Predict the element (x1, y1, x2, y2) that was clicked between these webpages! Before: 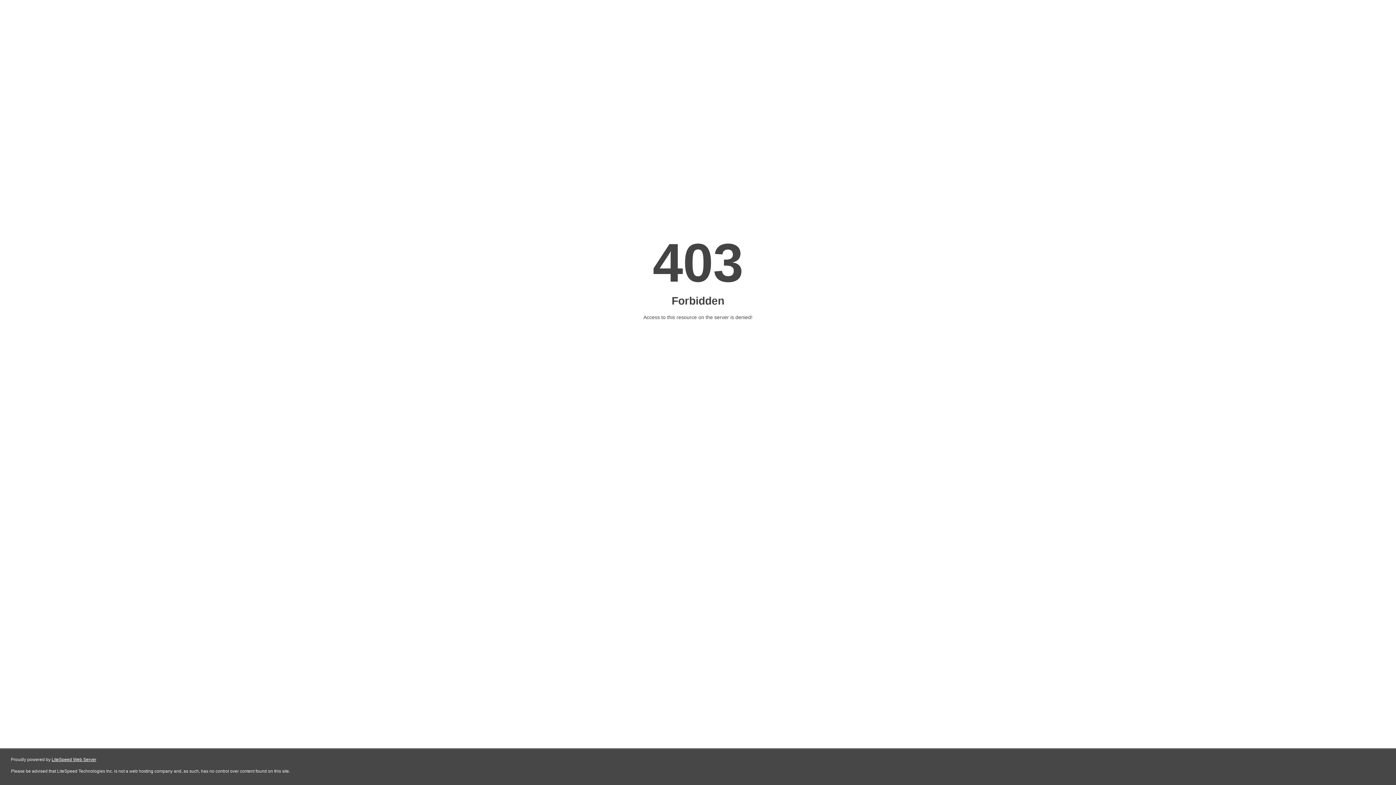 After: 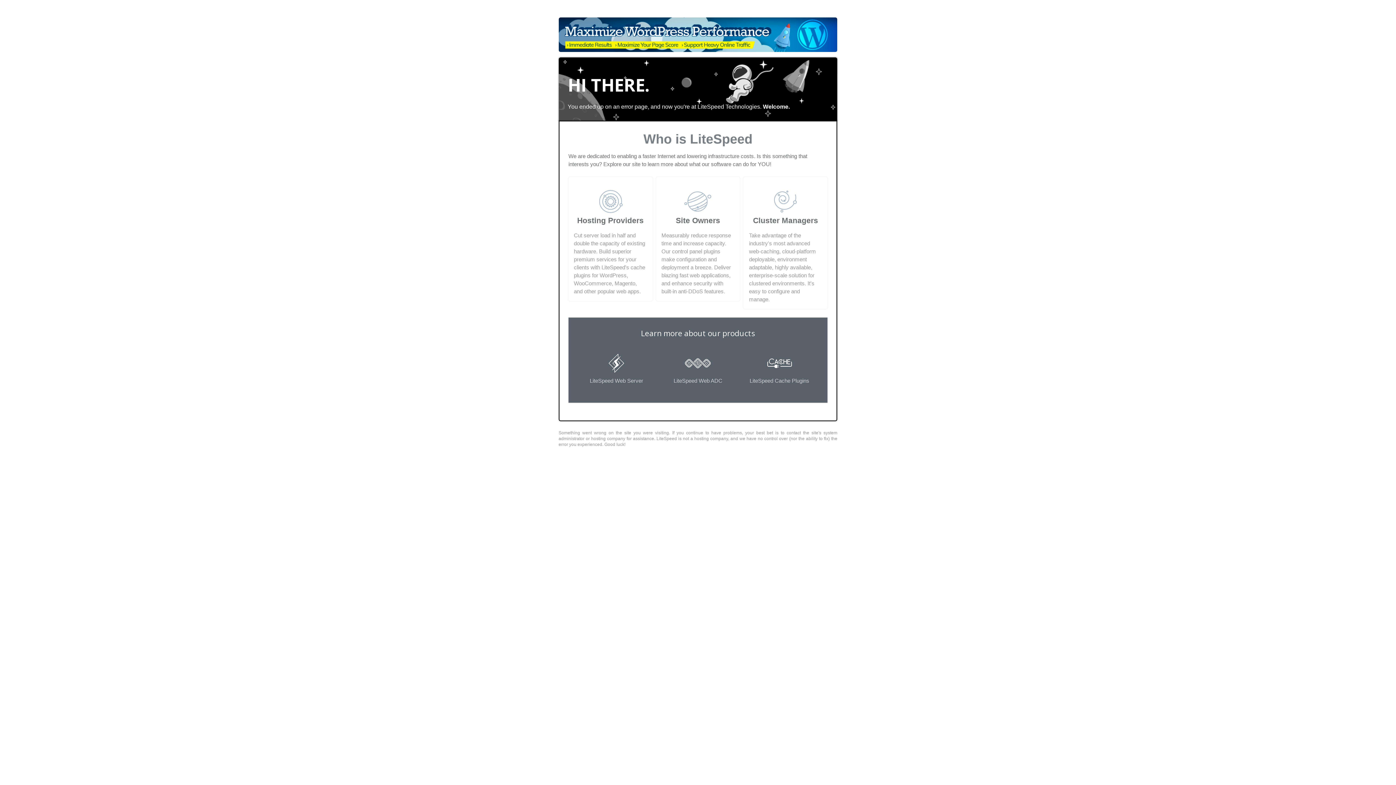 Action: bbox: (51, 757, 96, 762) label: LiteSpeed Web Server